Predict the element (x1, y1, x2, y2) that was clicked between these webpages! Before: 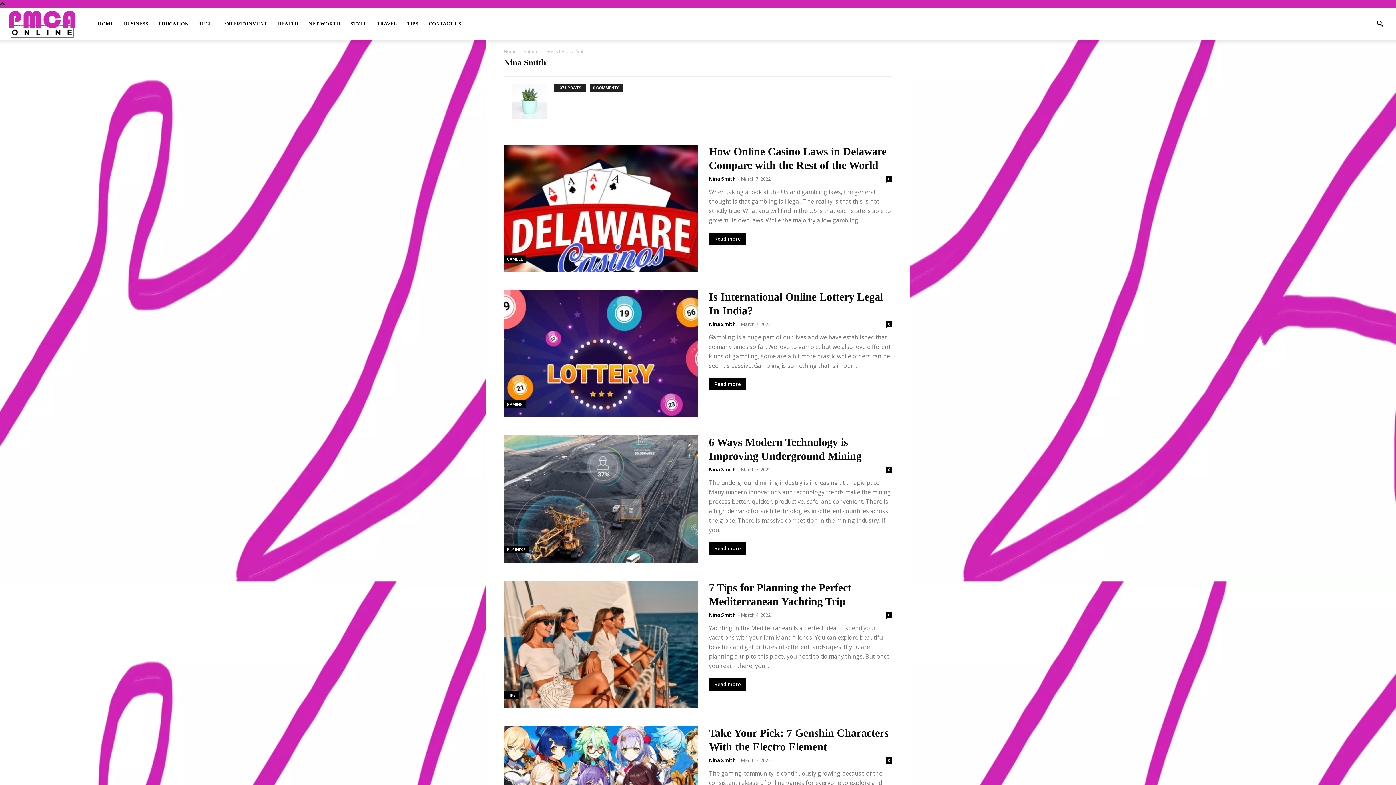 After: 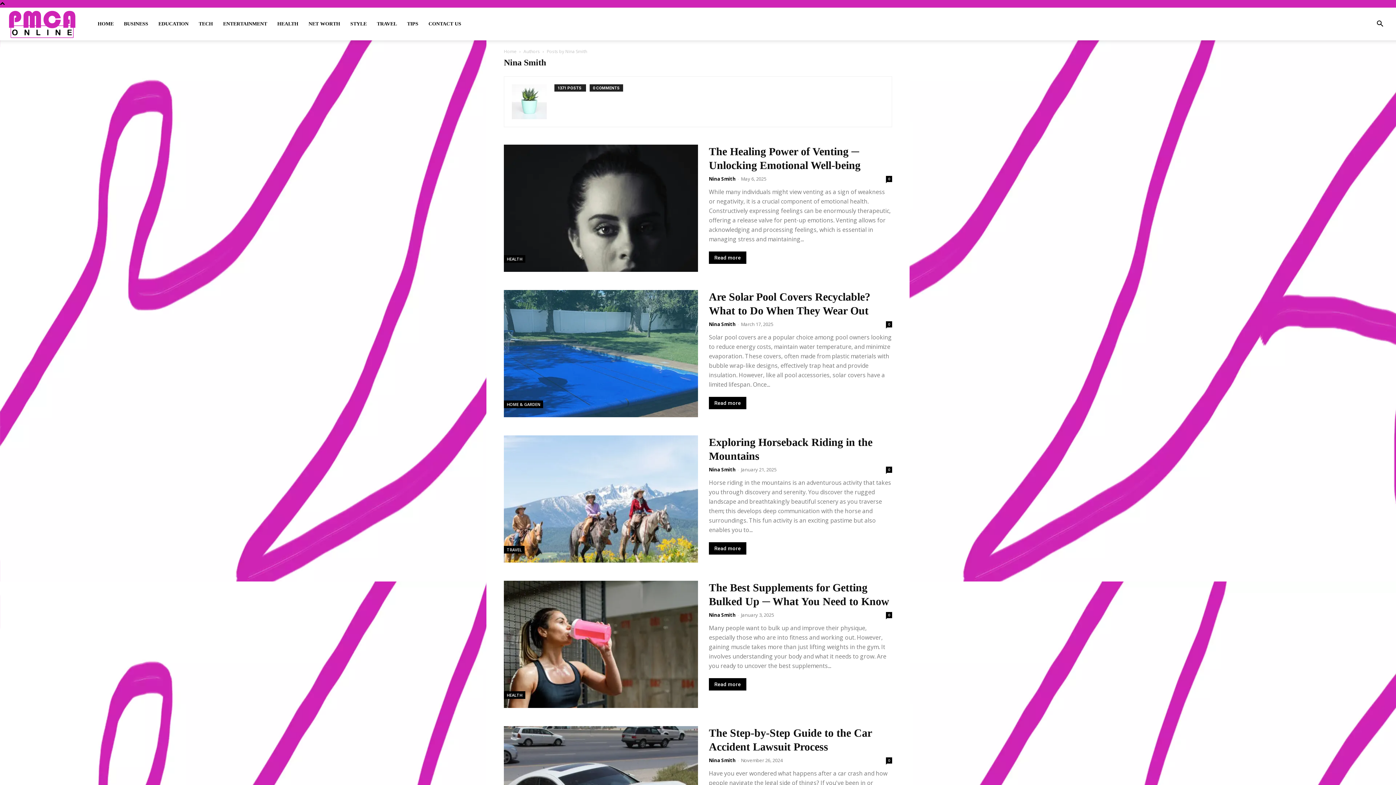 Action: label: Nina Smith bbox: (709, 321, 736, 327)